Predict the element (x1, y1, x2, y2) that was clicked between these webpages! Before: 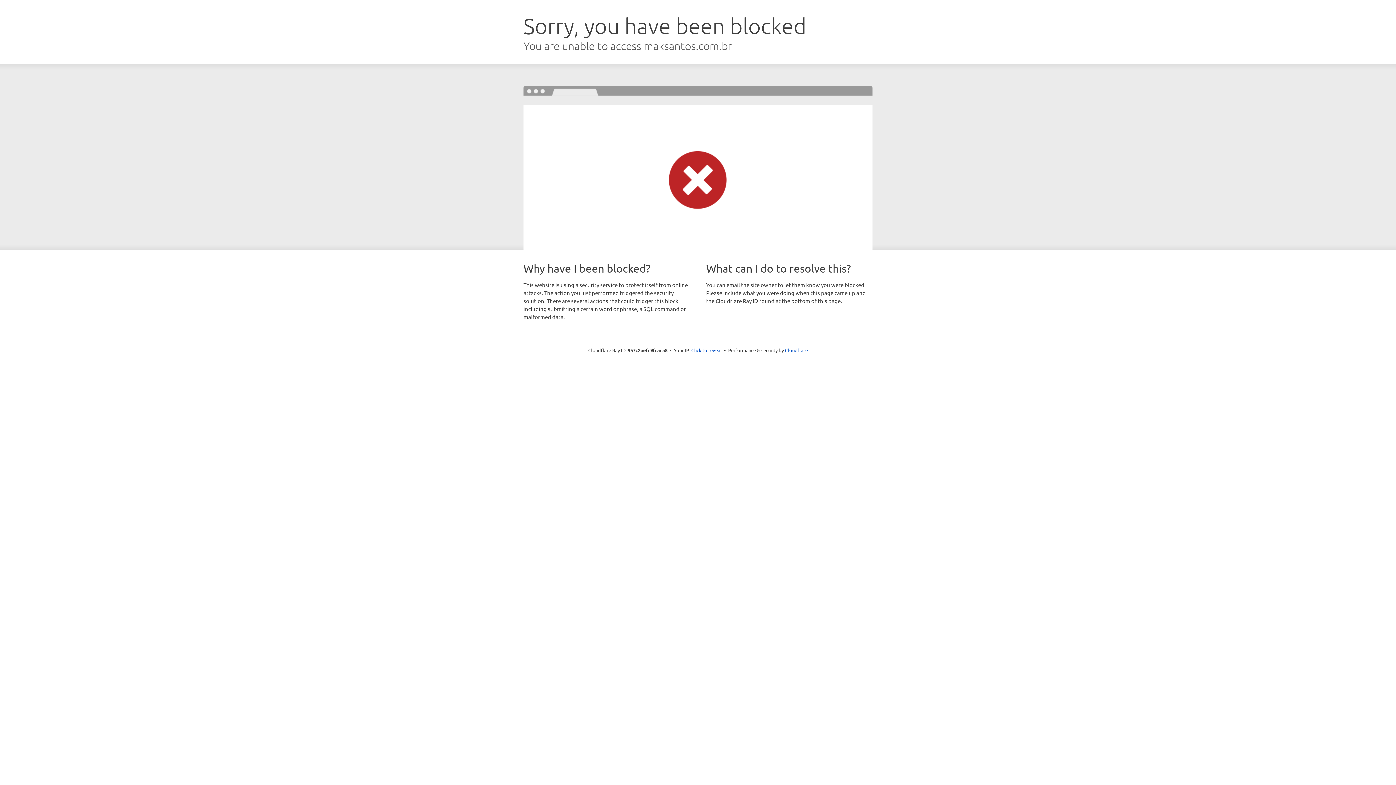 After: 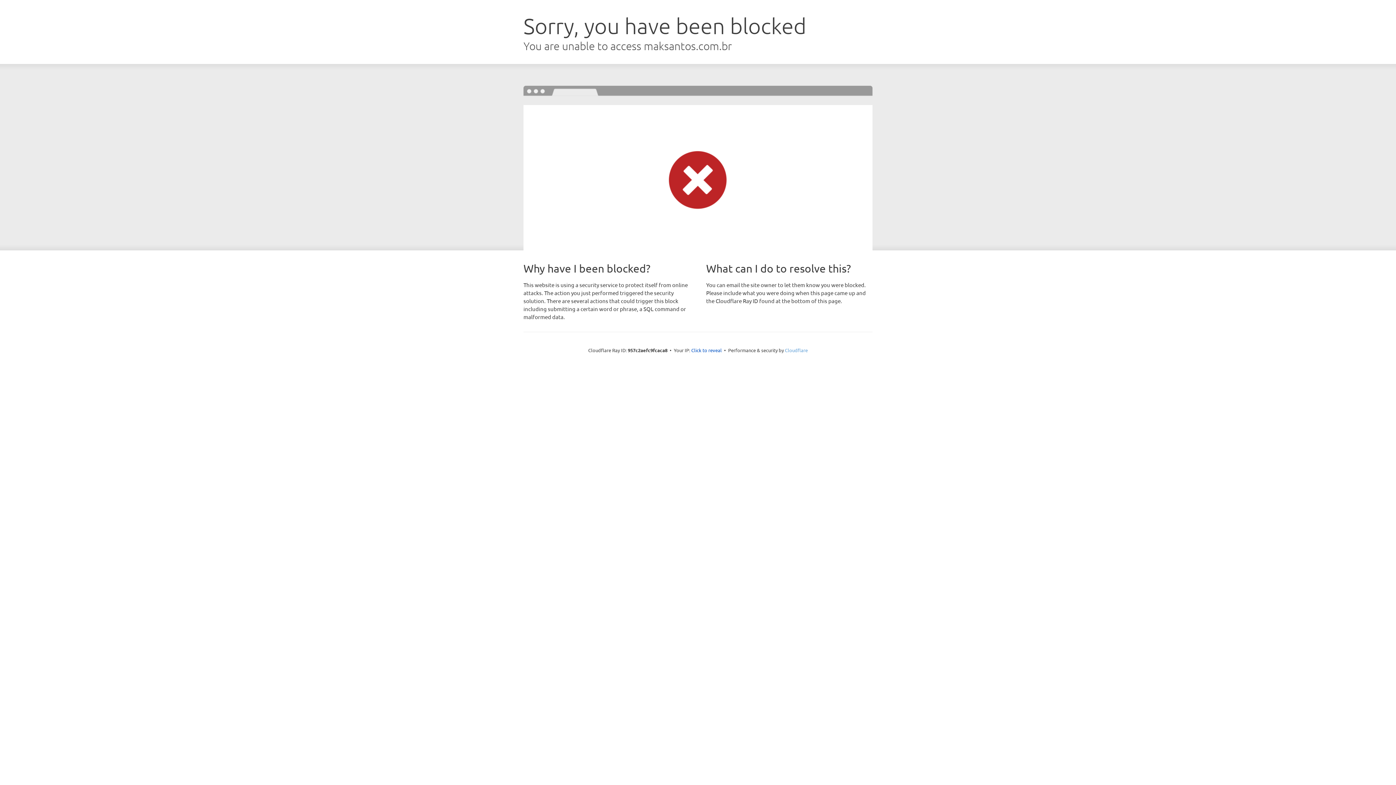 Action: label: Cloudflare bbox: (785, 347, 808, 353)